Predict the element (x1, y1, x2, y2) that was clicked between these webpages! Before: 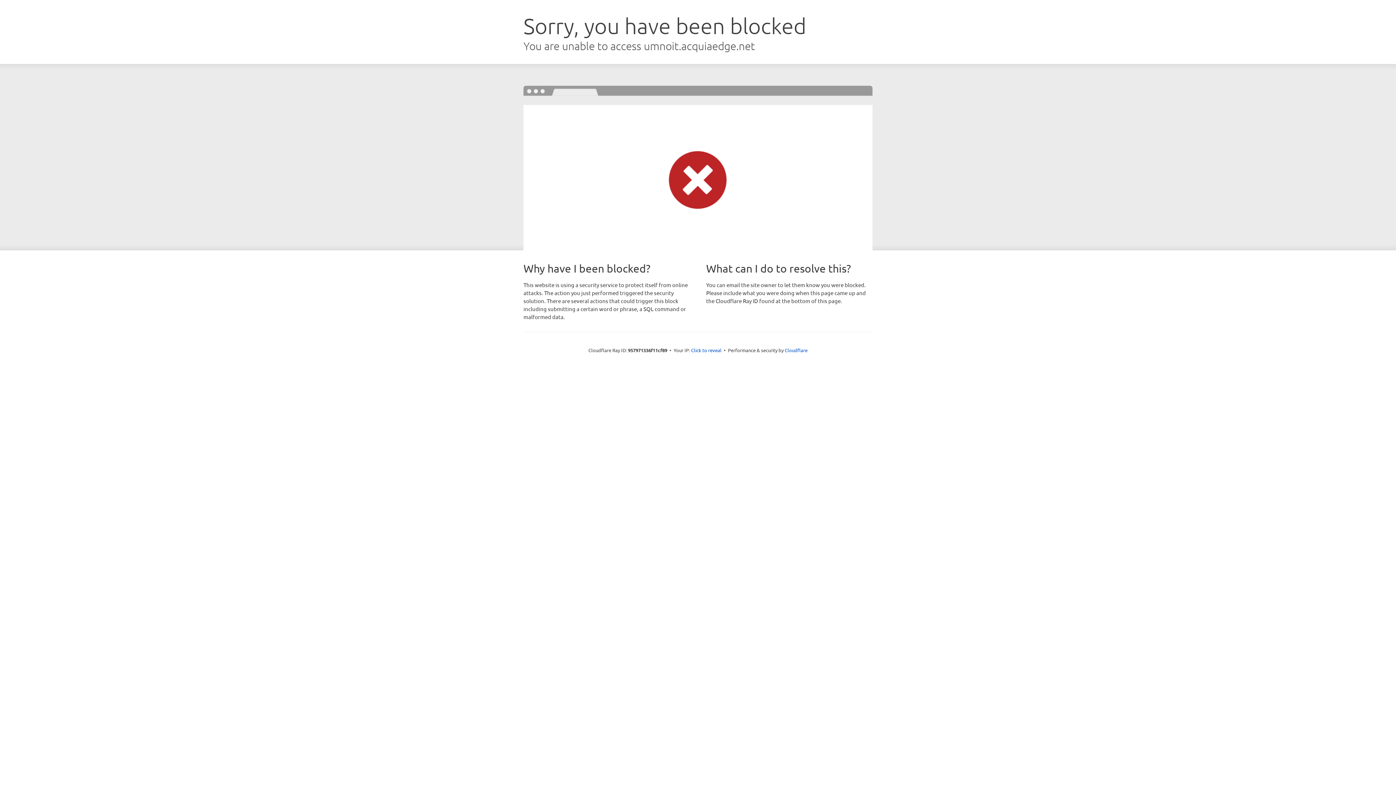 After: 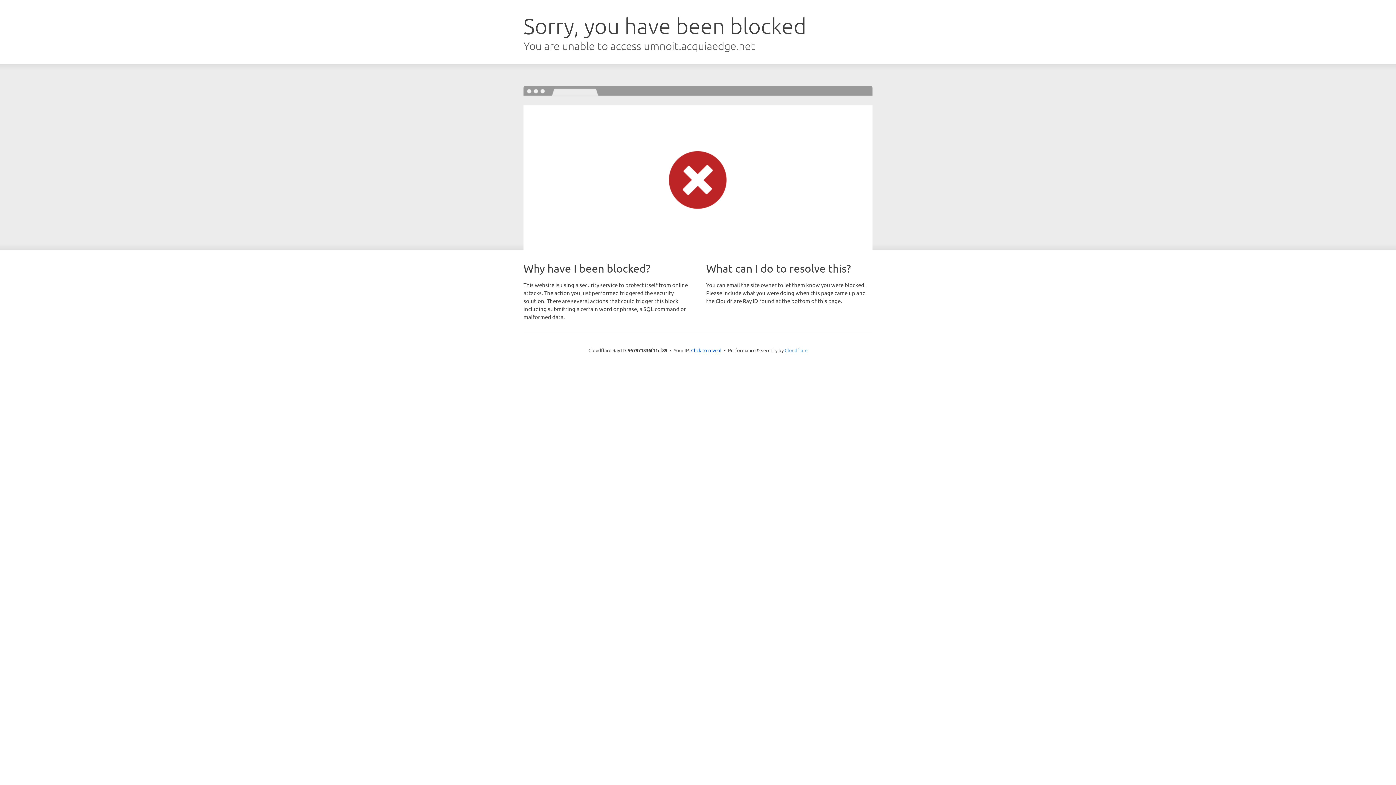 Action: label: Cloudflare bbox: (784, 347, 807, 353)